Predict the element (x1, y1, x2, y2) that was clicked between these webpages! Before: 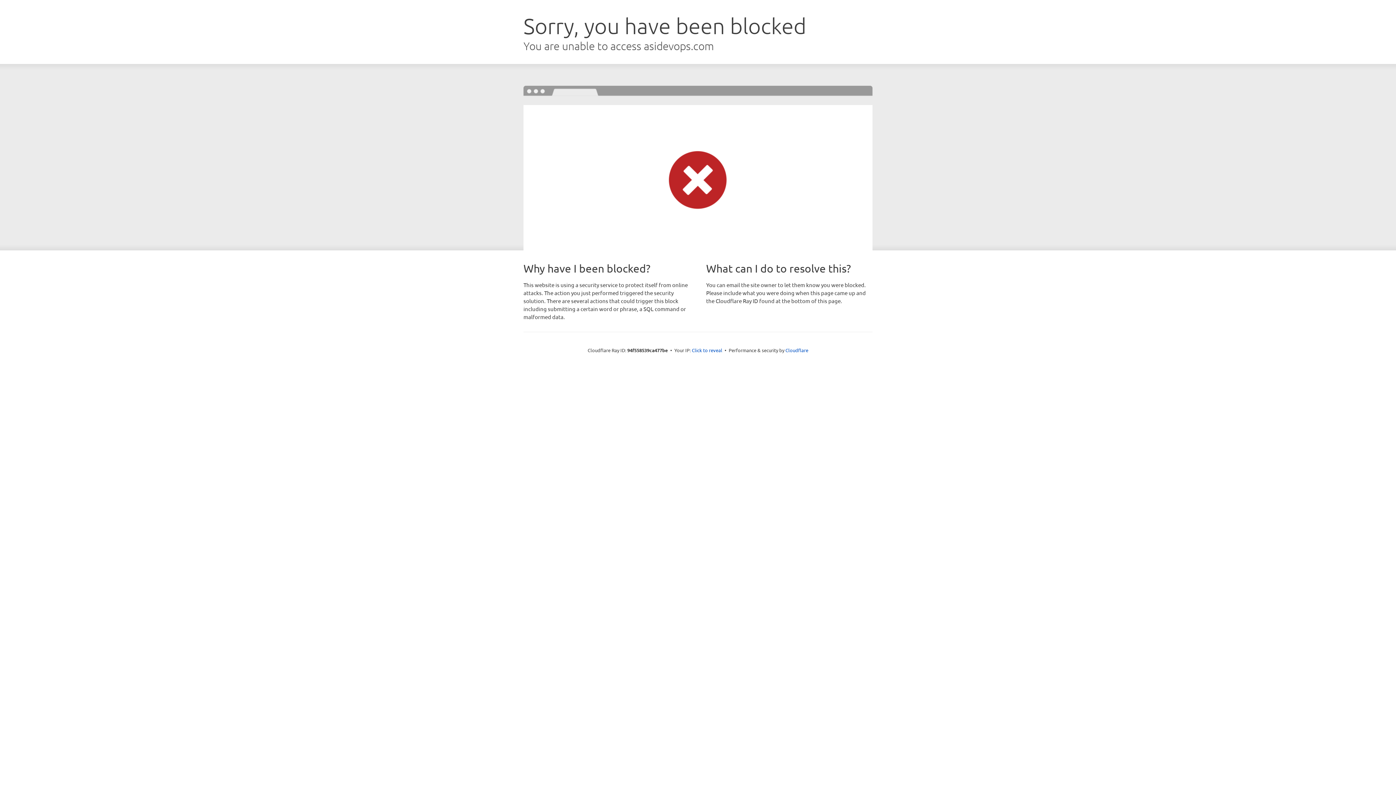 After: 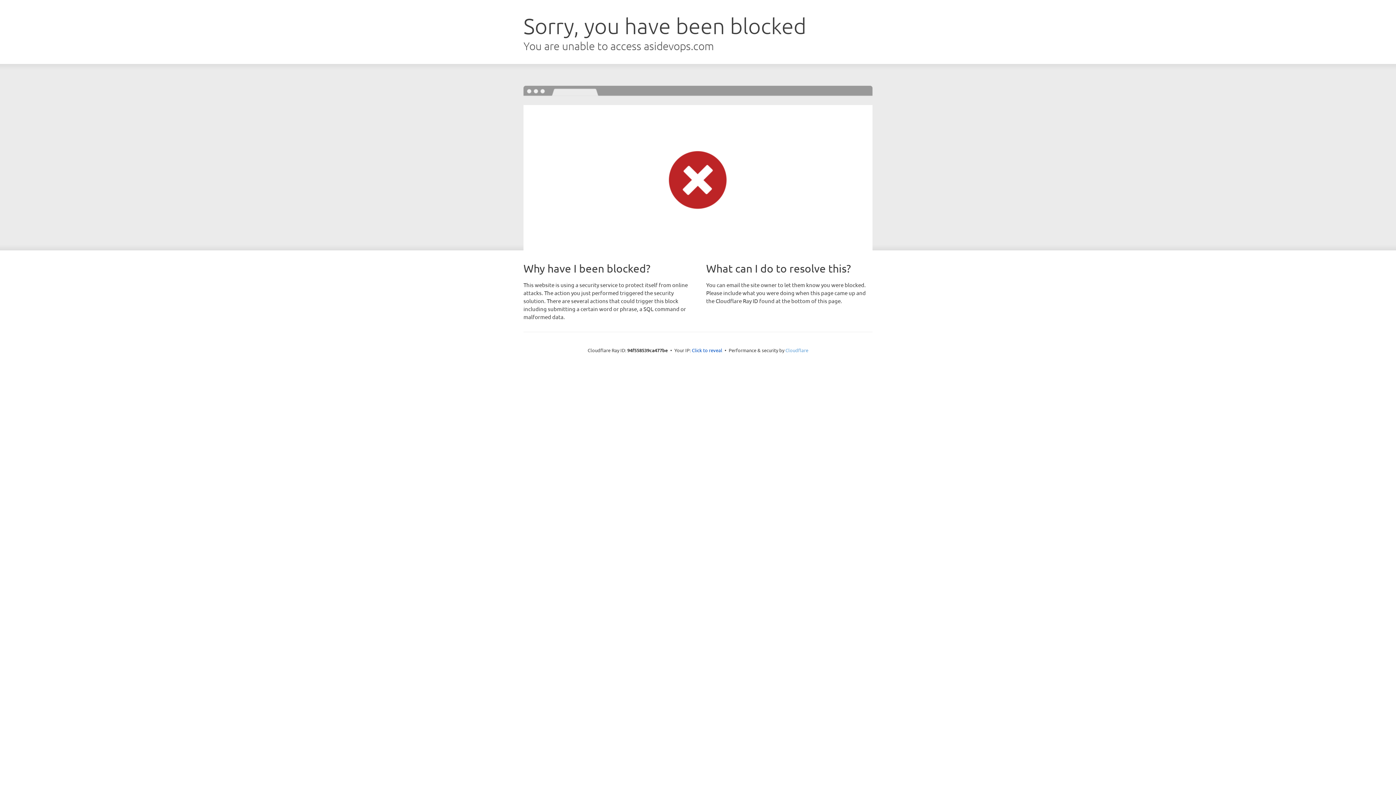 Action: bbox: (785, 347, 808, 353) label: Cloudflare